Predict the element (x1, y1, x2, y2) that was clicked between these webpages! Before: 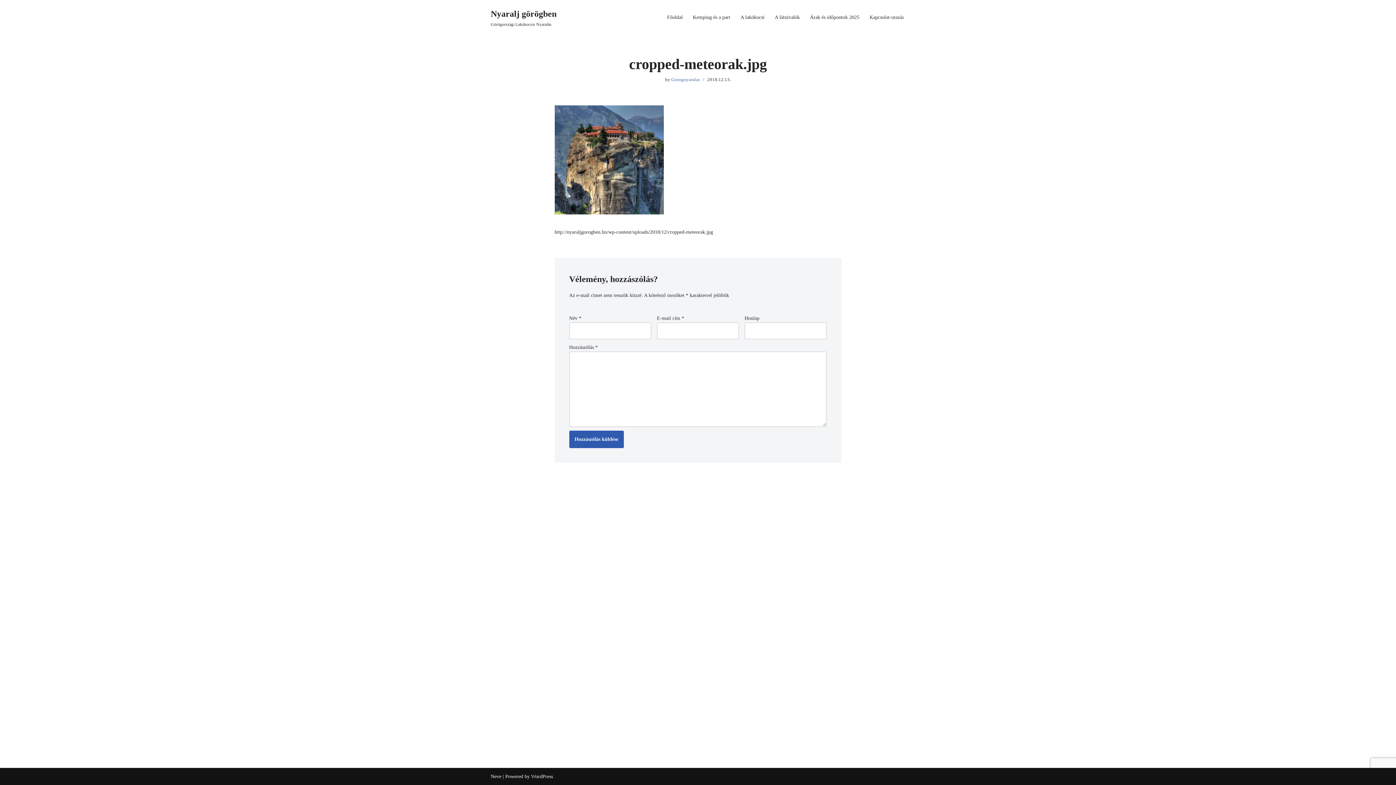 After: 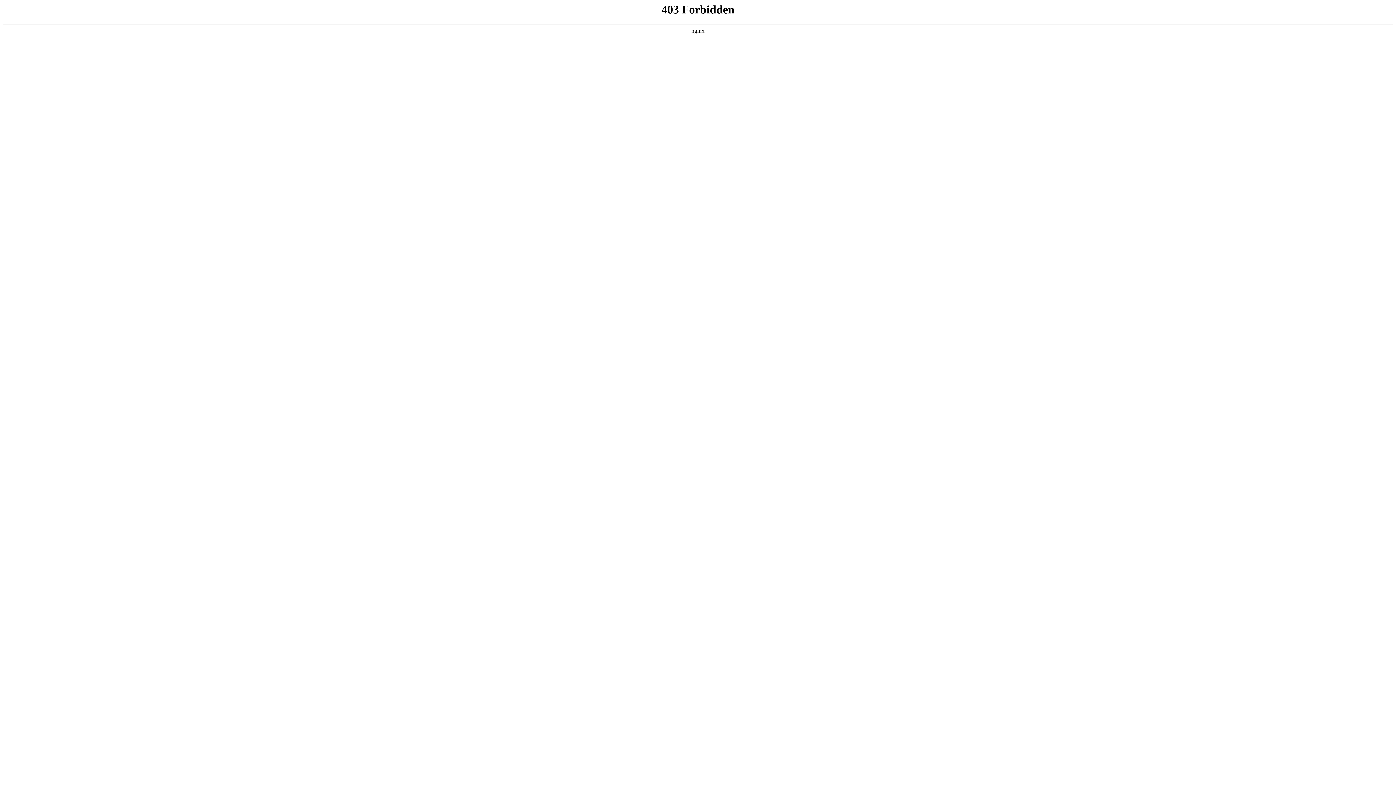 Action: label: WordPress bbox: (531, 774, 553, 779)